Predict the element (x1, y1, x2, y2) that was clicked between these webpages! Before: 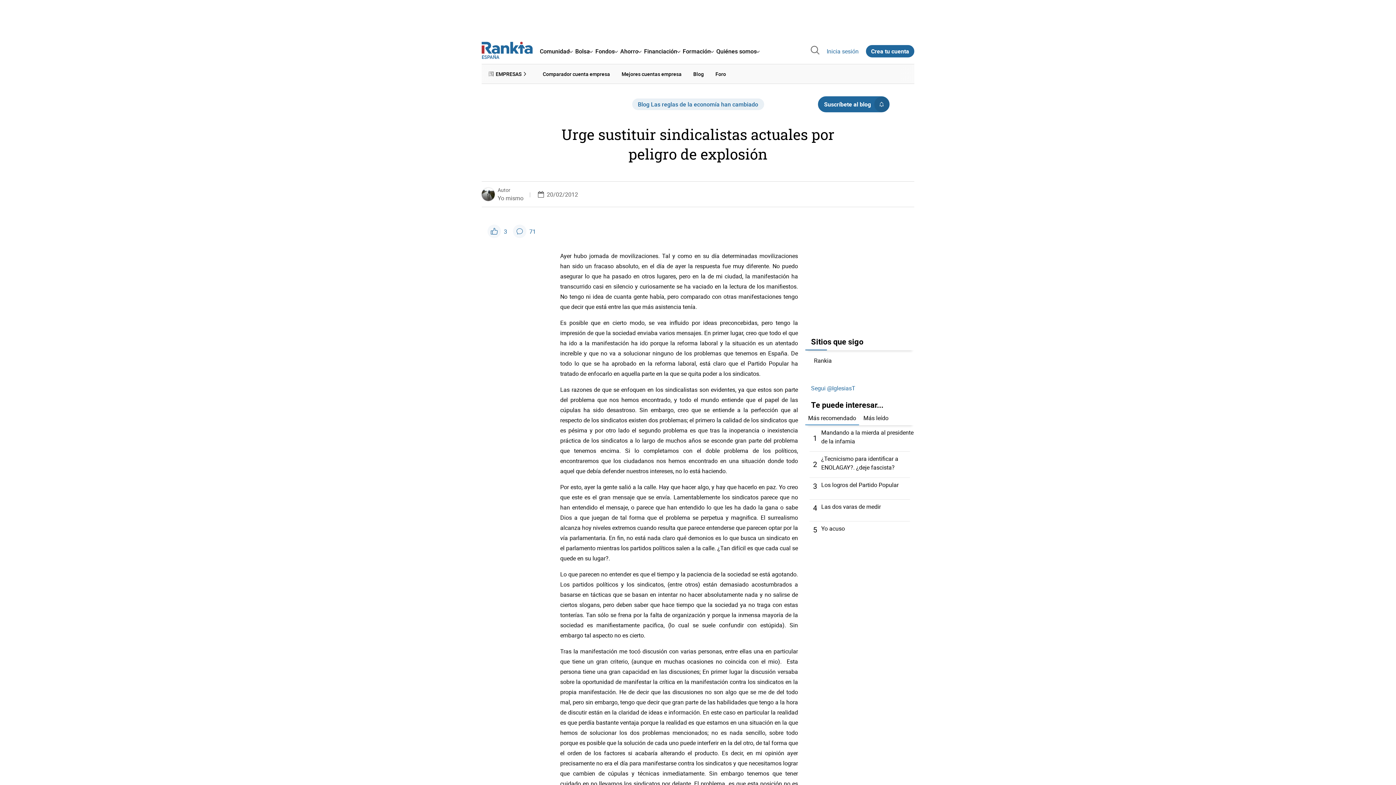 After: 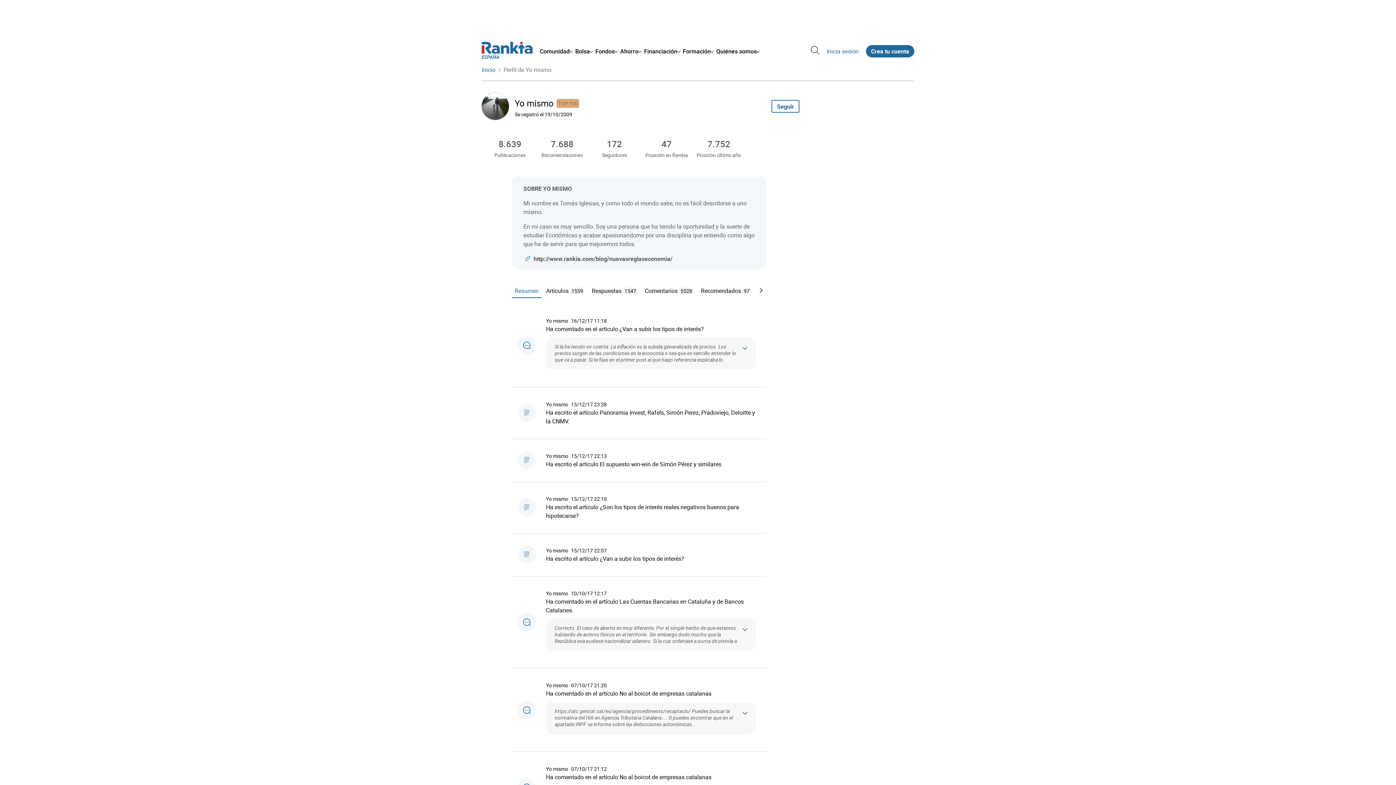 Action: label: Yo mismo bbox: (497, 194, 523, 202)